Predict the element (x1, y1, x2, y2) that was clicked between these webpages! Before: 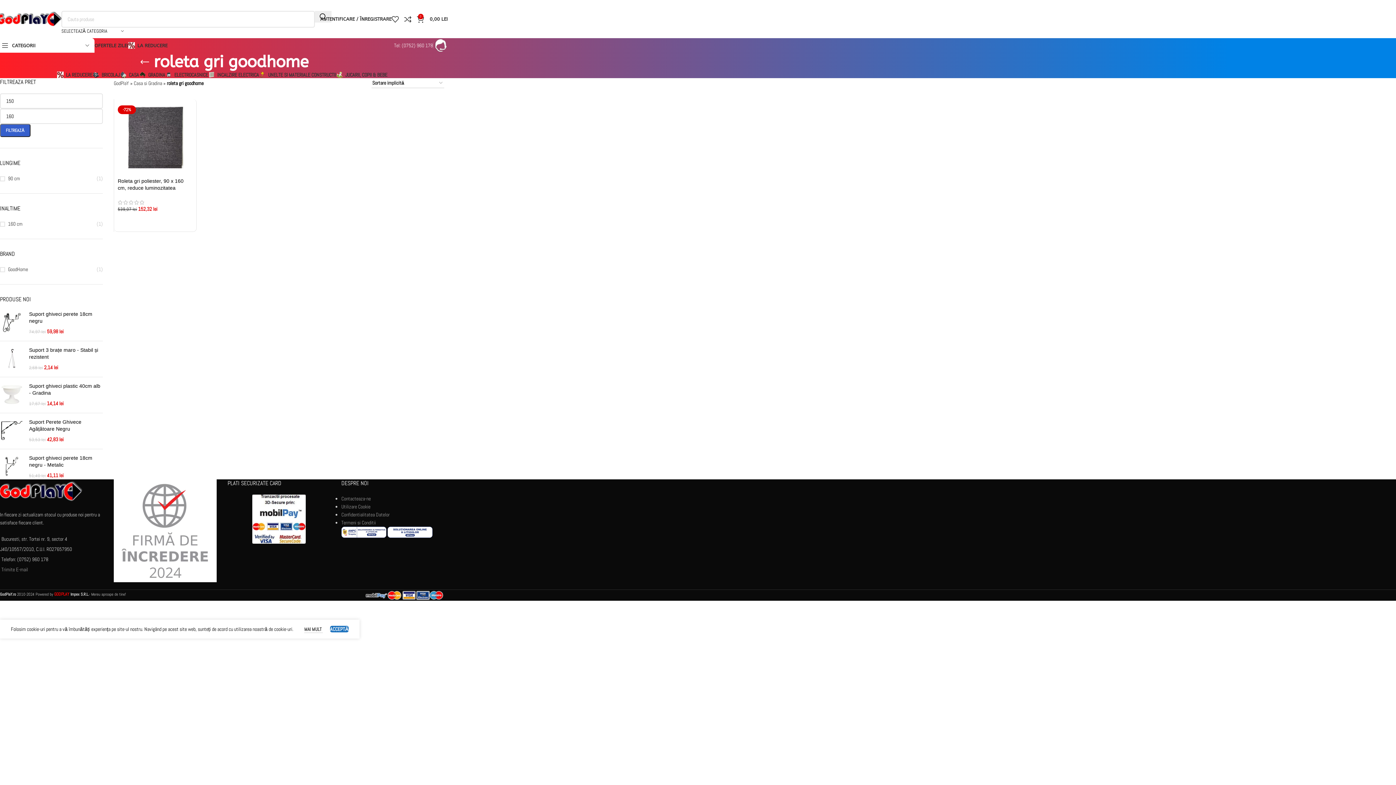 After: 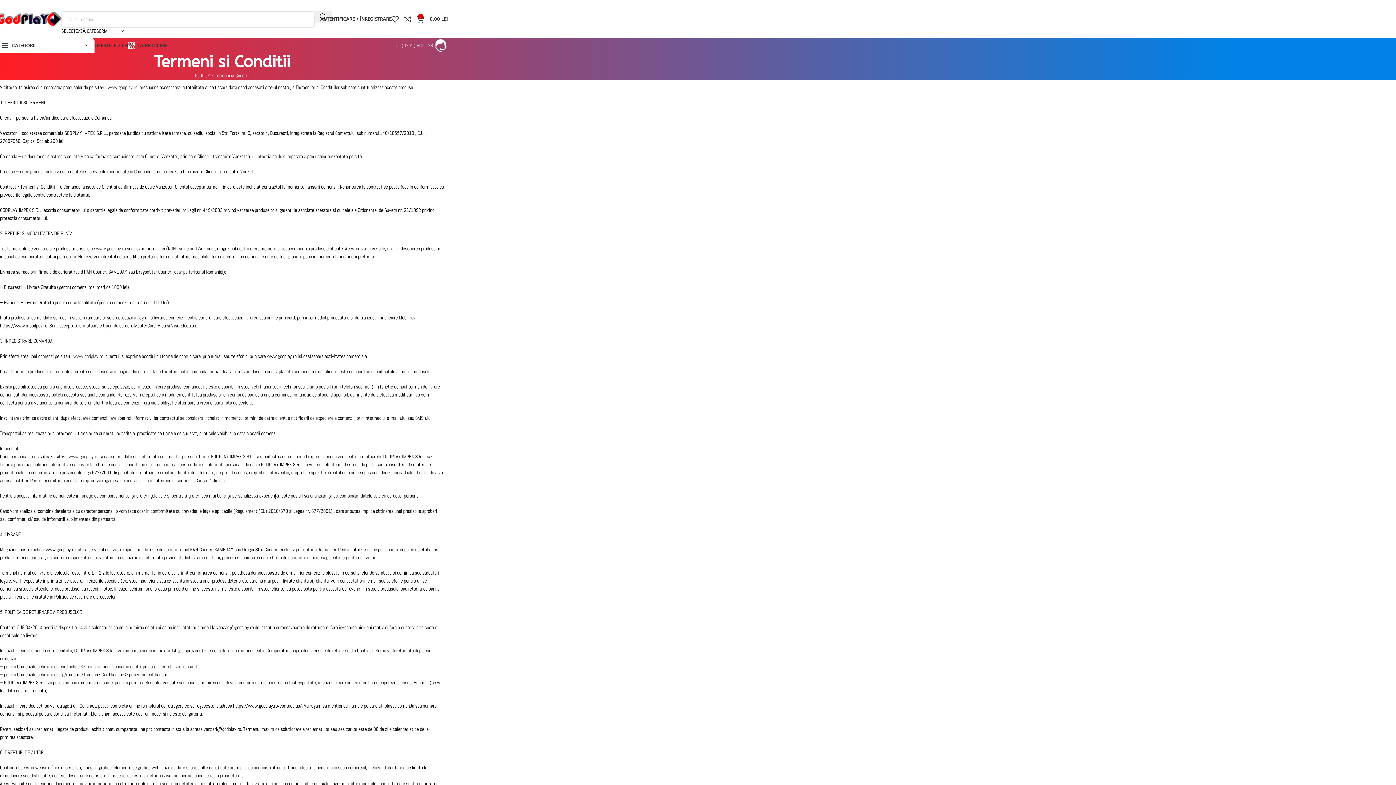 Action: bbox: (341, 524, 375, 531) label: Termeni si Conditii